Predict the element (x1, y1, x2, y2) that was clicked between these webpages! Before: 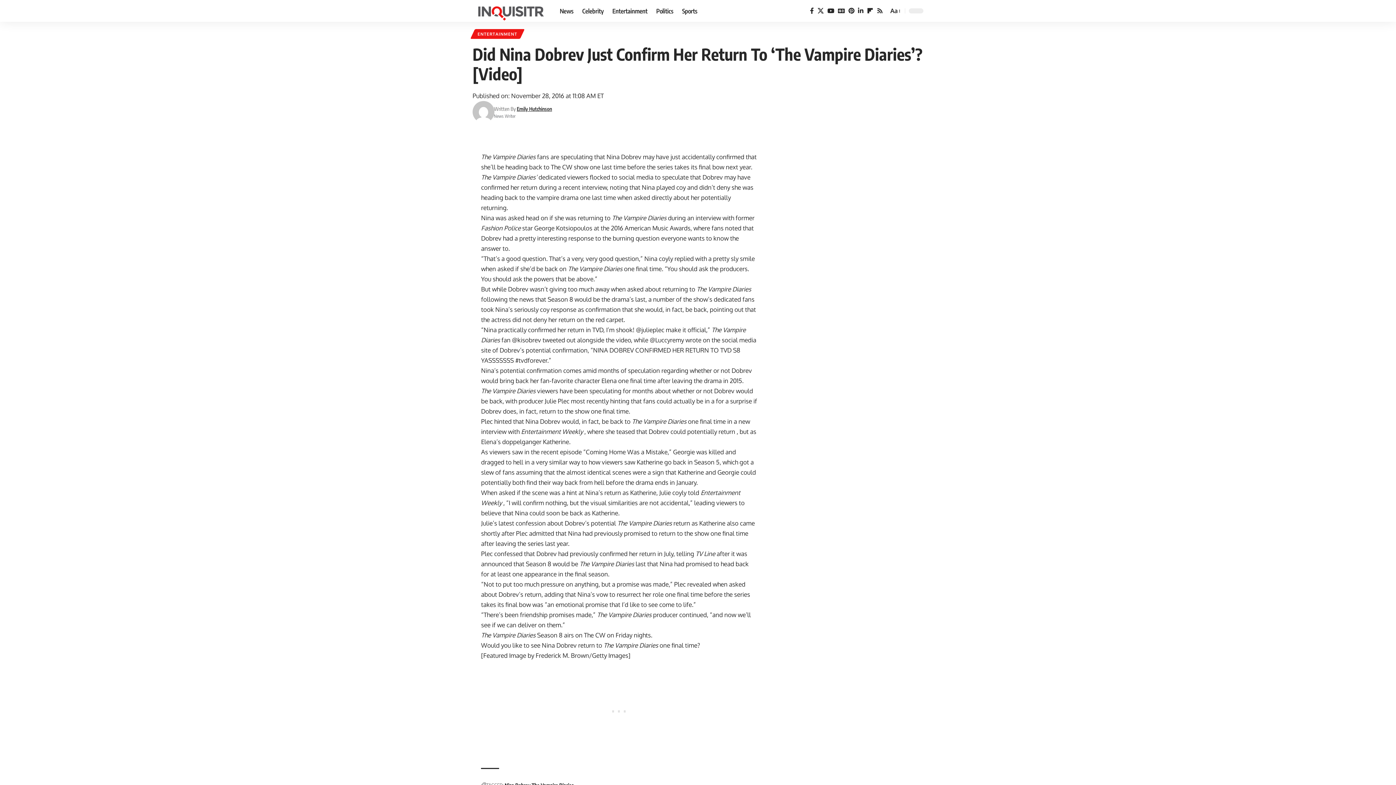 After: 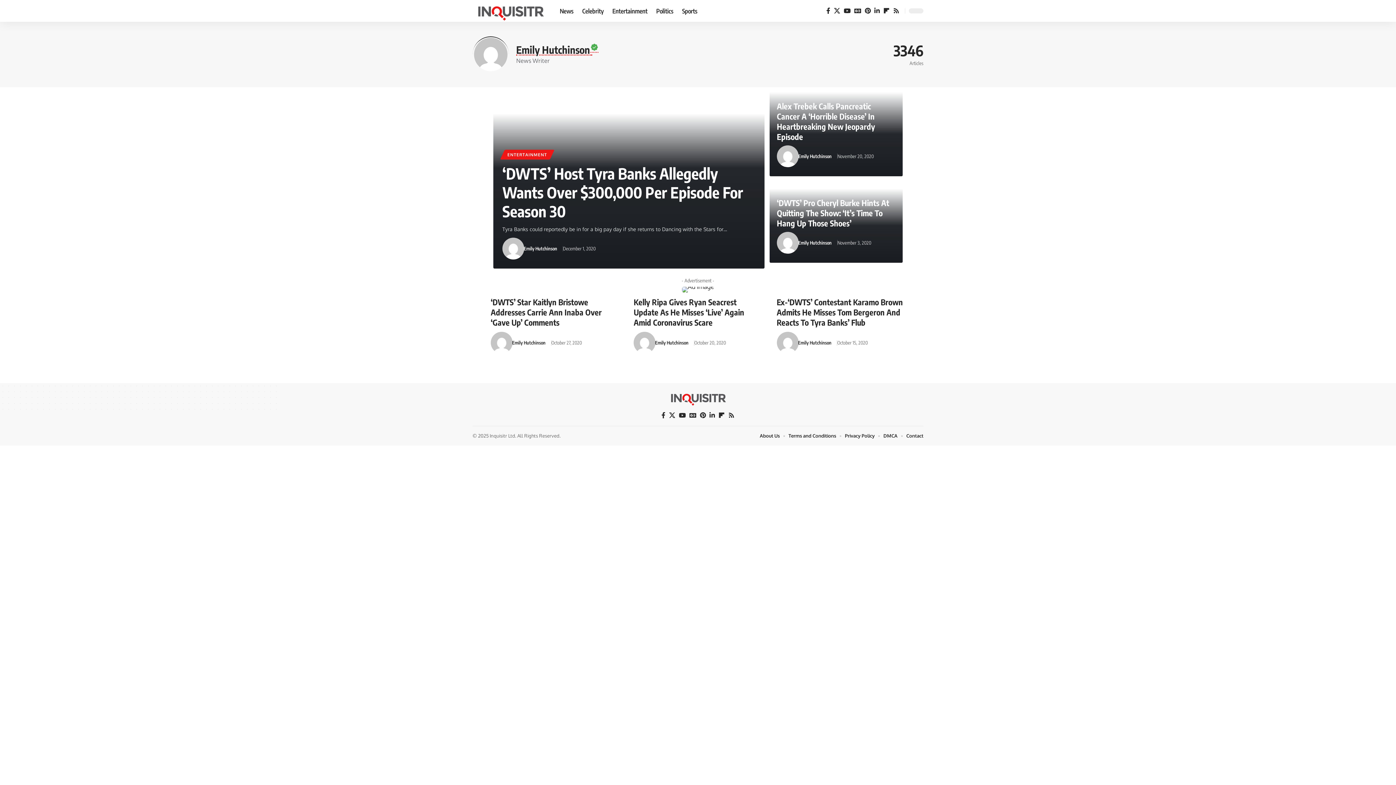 Action: bbox: (472, 101, 494, 122)